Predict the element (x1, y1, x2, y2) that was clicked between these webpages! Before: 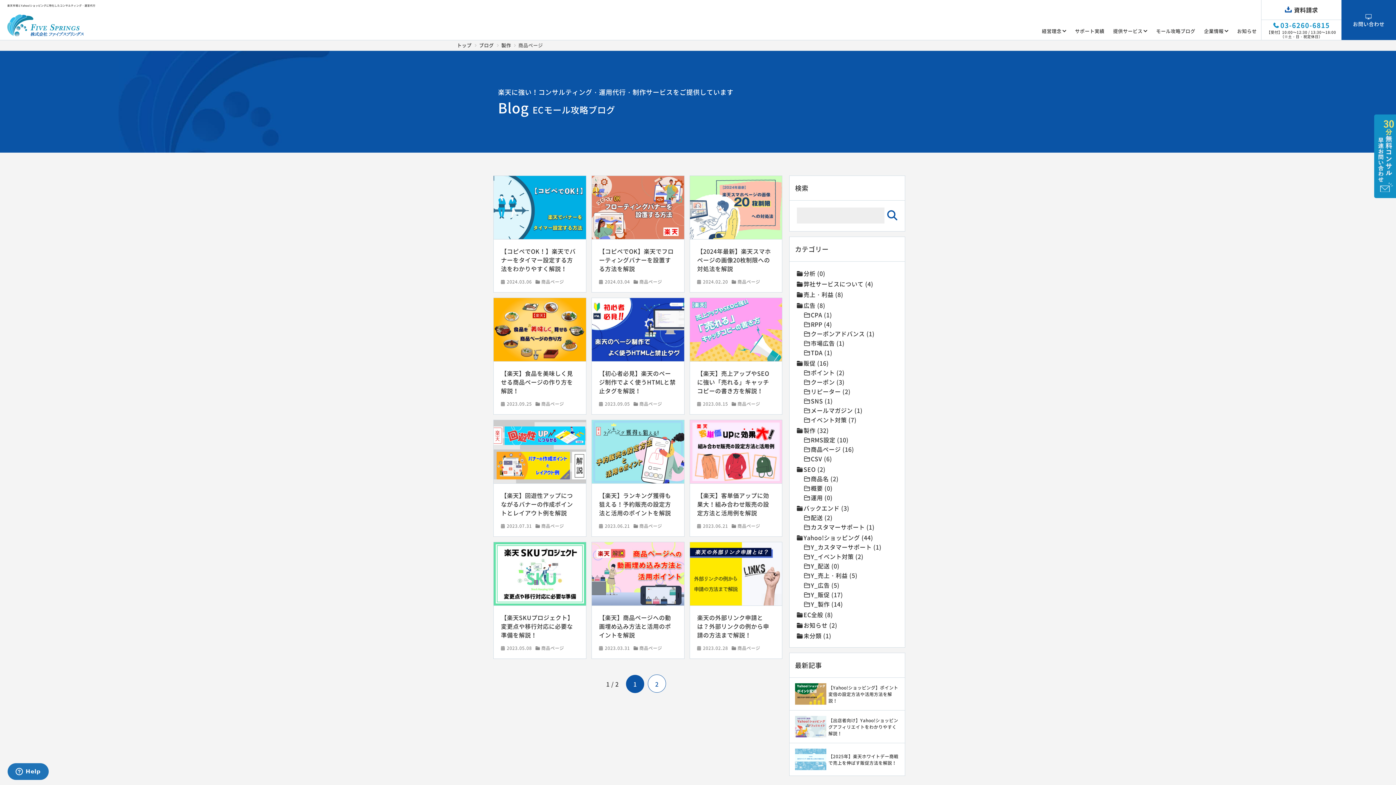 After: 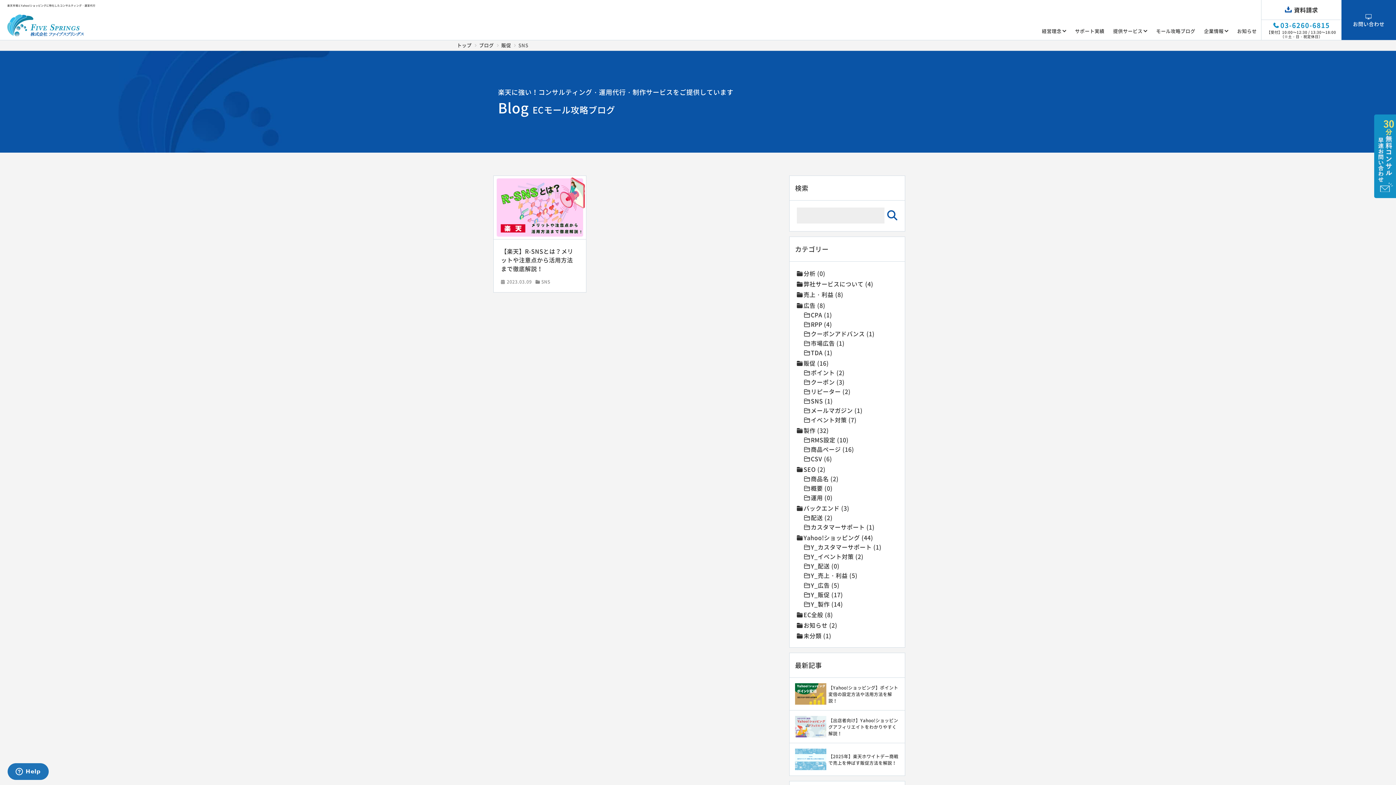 Action: label: SNS bbox: (811, 396, 823, 405)